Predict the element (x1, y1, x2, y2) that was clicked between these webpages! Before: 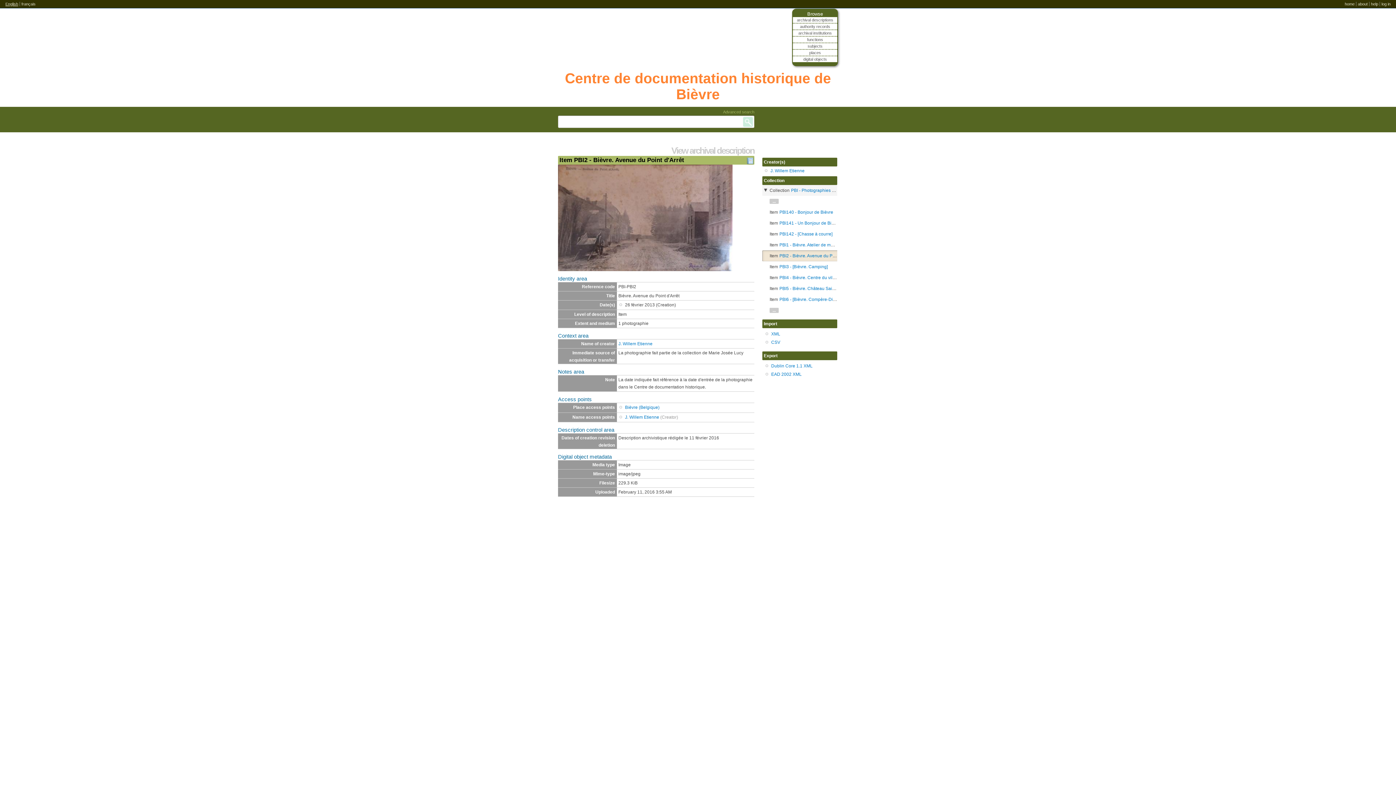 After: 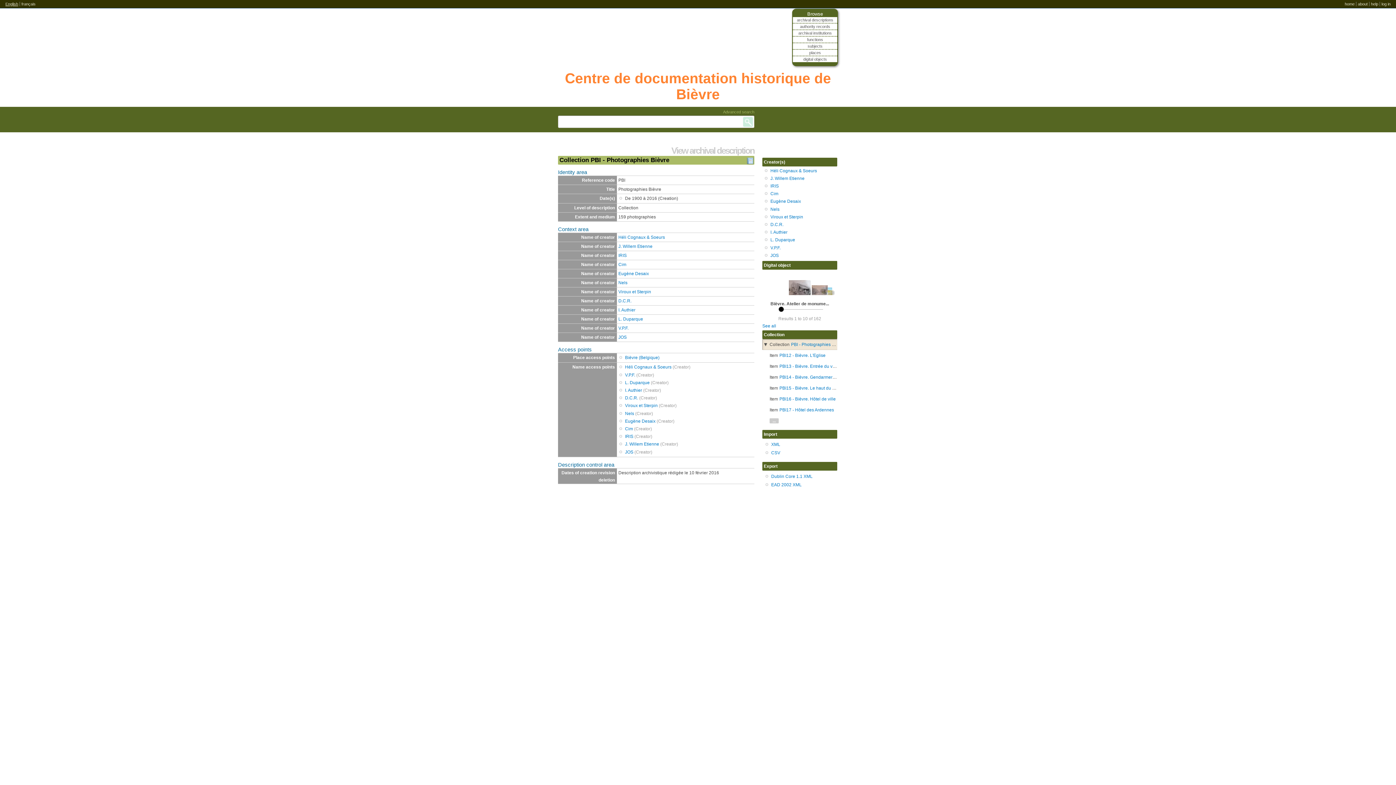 Action: bbox: (791, 187, 844, 192) label: PBI - Photographies Bièvre